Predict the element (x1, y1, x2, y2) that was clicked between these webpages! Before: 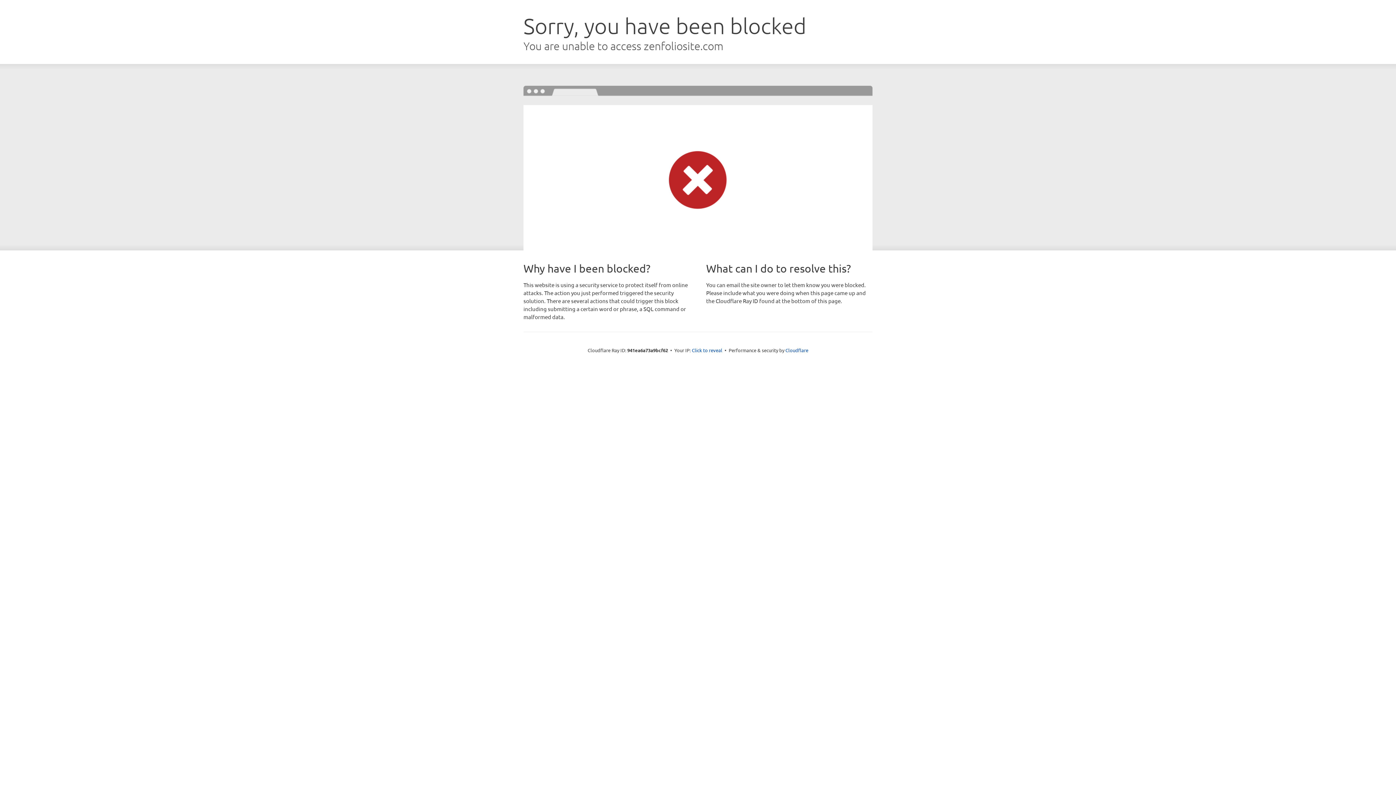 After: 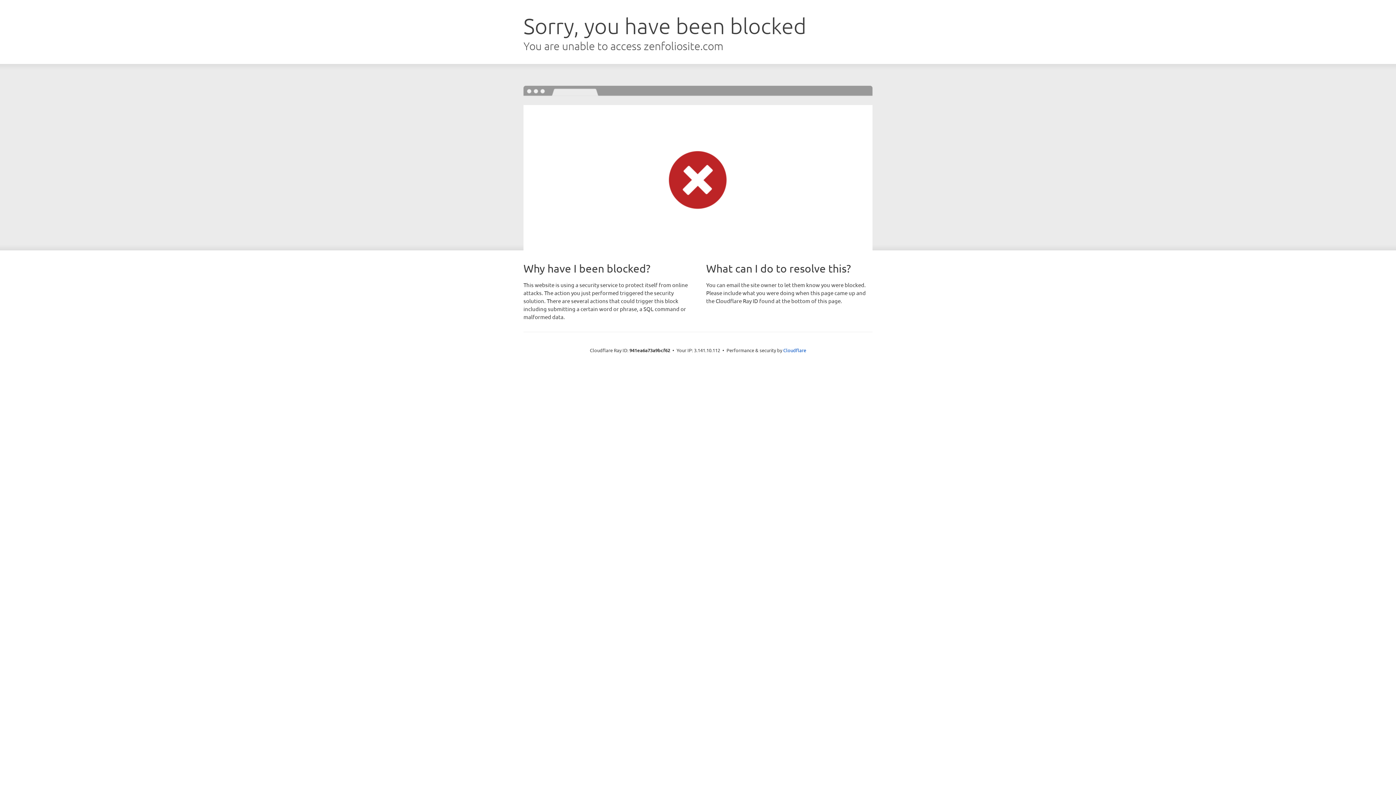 Action: bbox: (692, 346, 722, 353) label: Click to reveal